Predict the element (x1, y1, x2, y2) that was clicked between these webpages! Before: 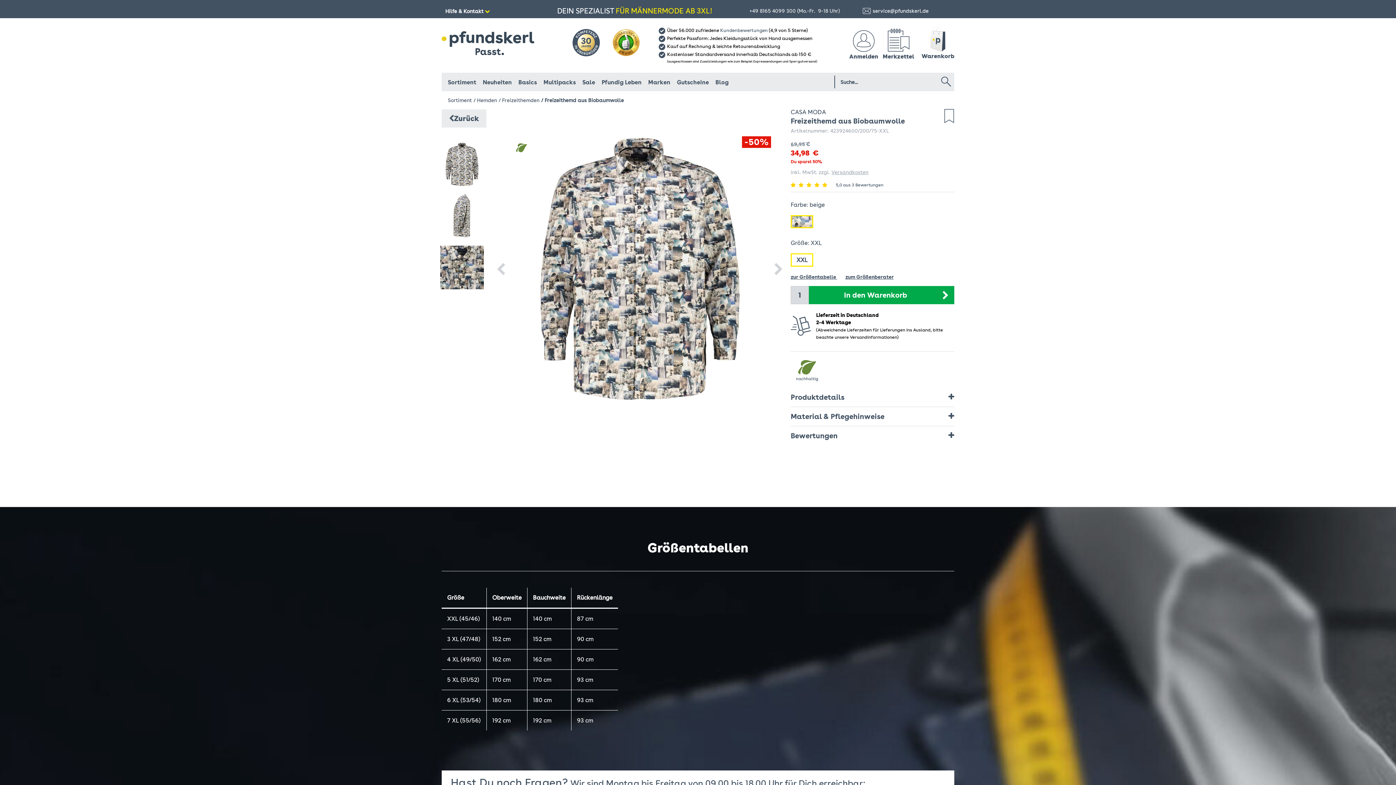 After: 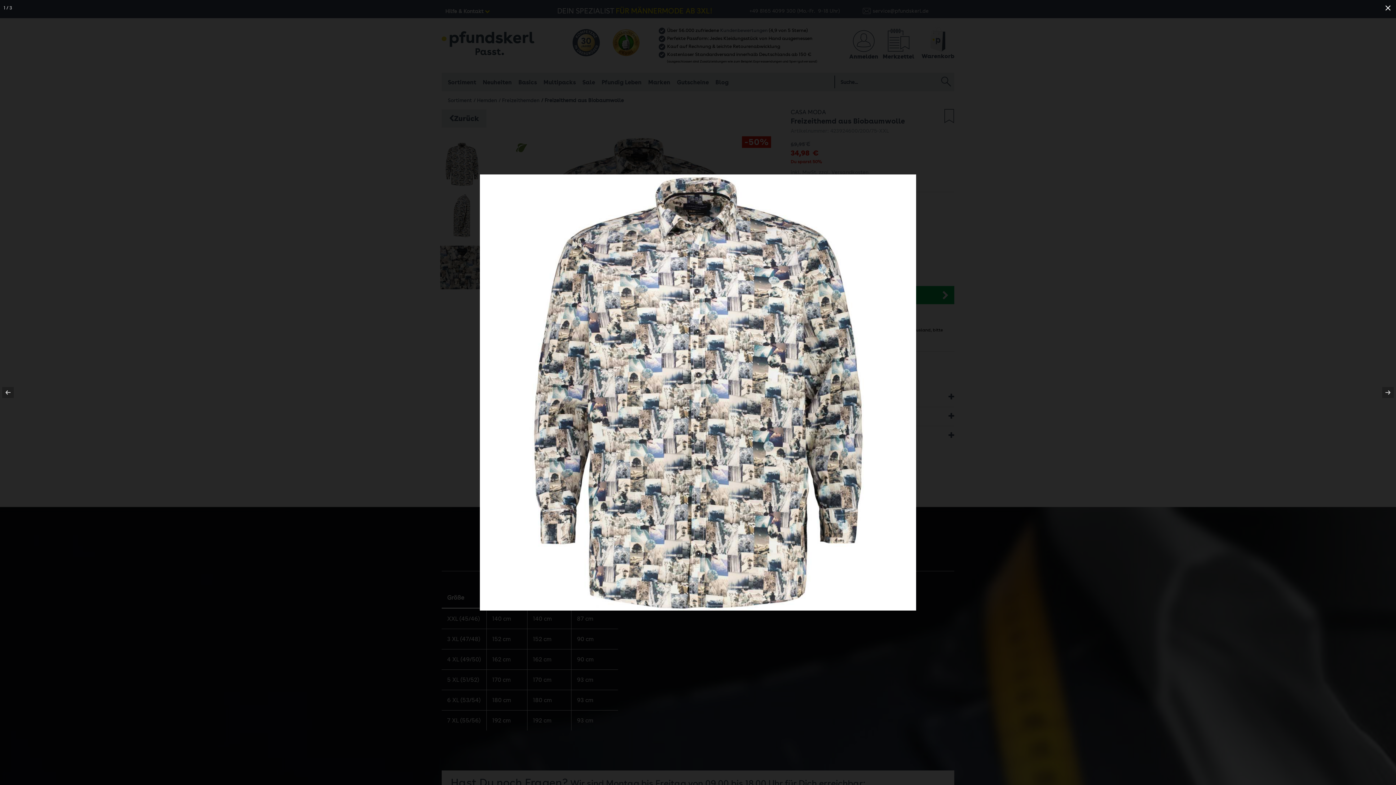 Action: bbox: (440, 142, 488, 186)